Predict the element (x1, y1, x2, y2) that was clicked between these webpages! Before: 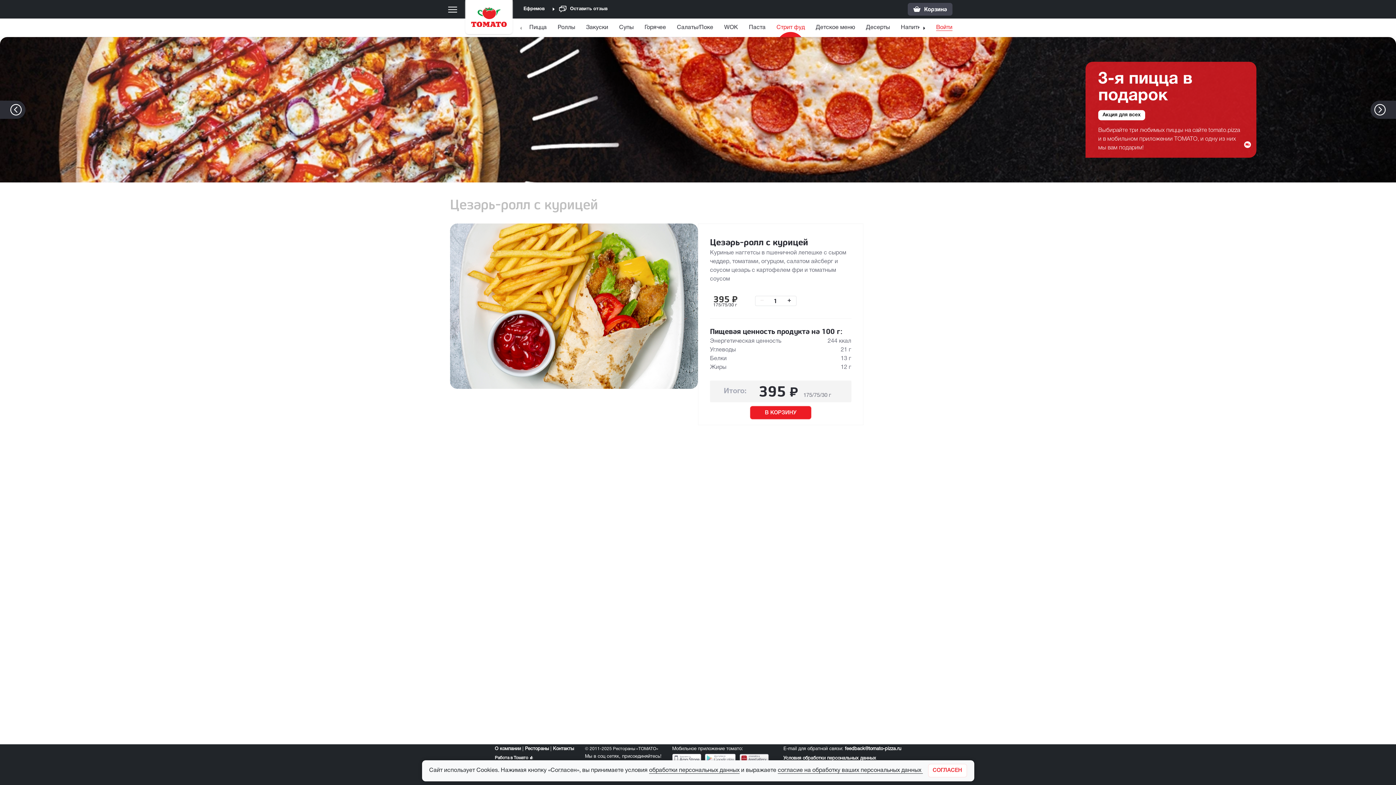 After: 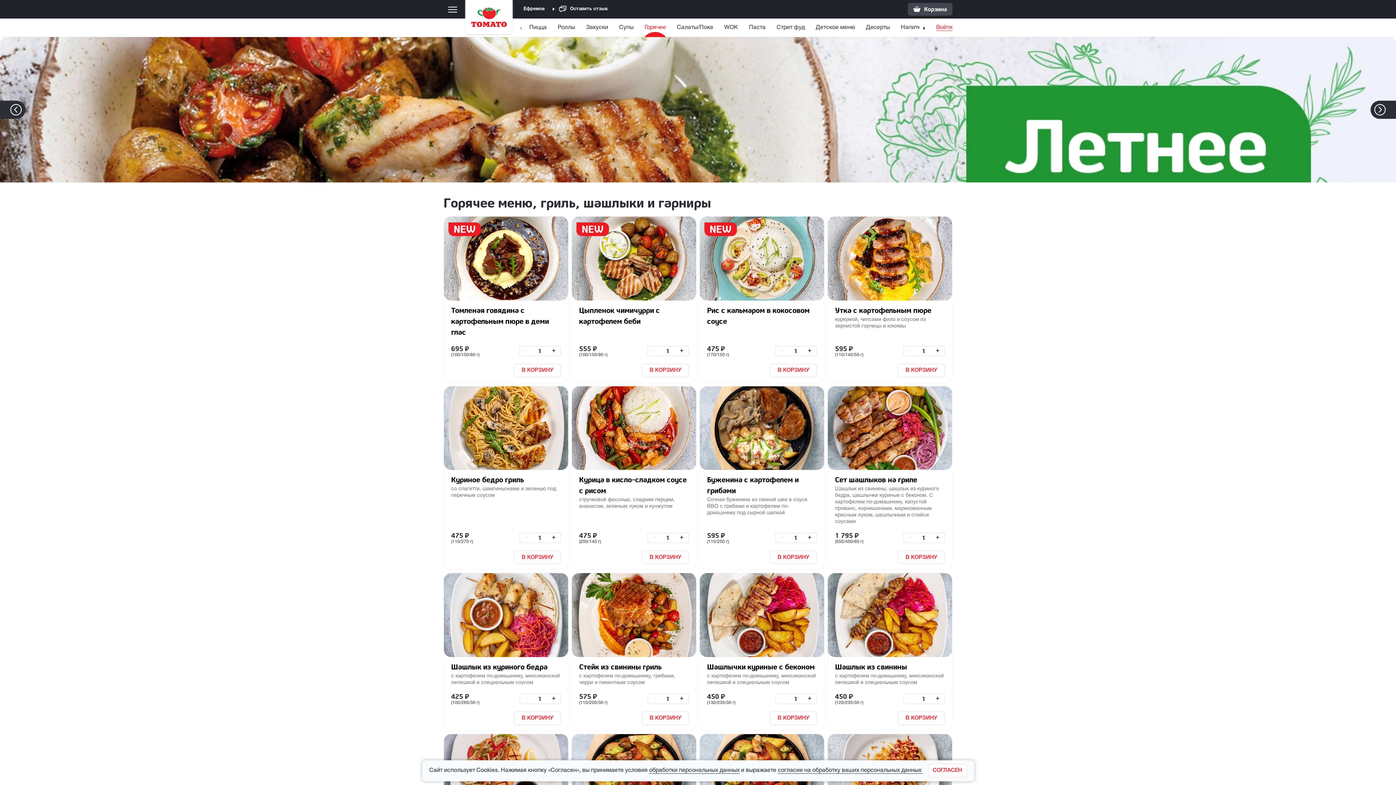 Action: label: Горячее bbox: (641, 21, 669, 30)